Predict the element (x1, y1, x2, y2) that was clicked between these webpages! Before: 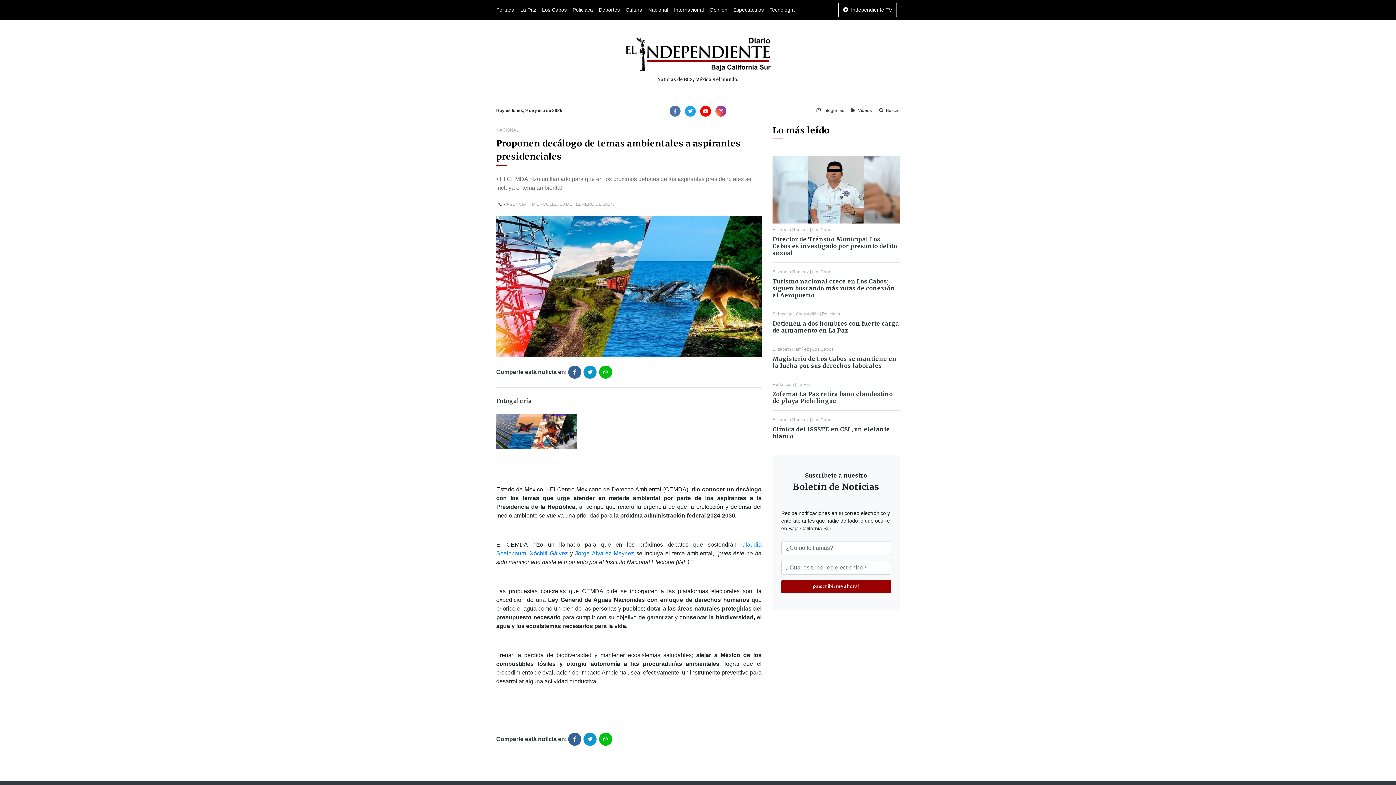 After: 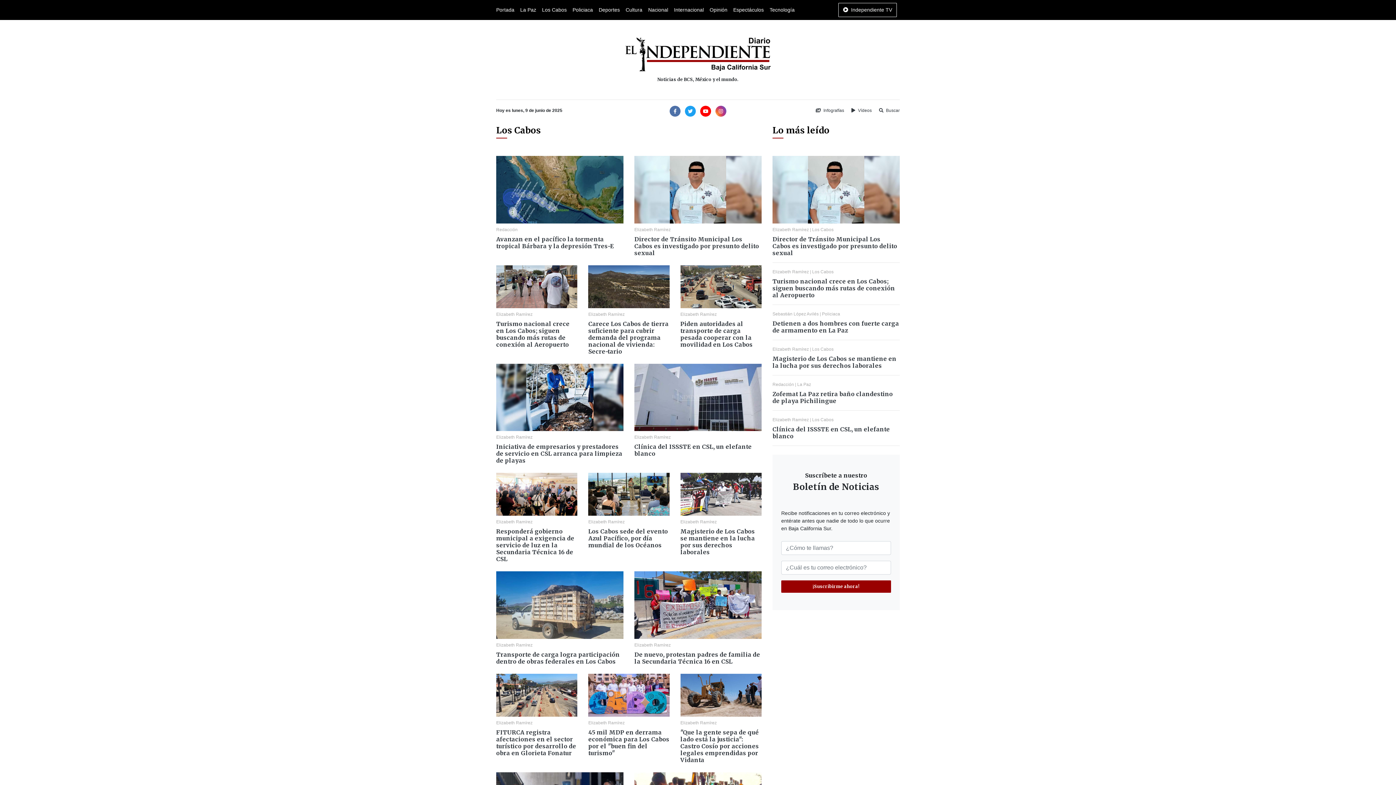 Action: bbox: (812, 269, 833, 274) label: Los Cabos